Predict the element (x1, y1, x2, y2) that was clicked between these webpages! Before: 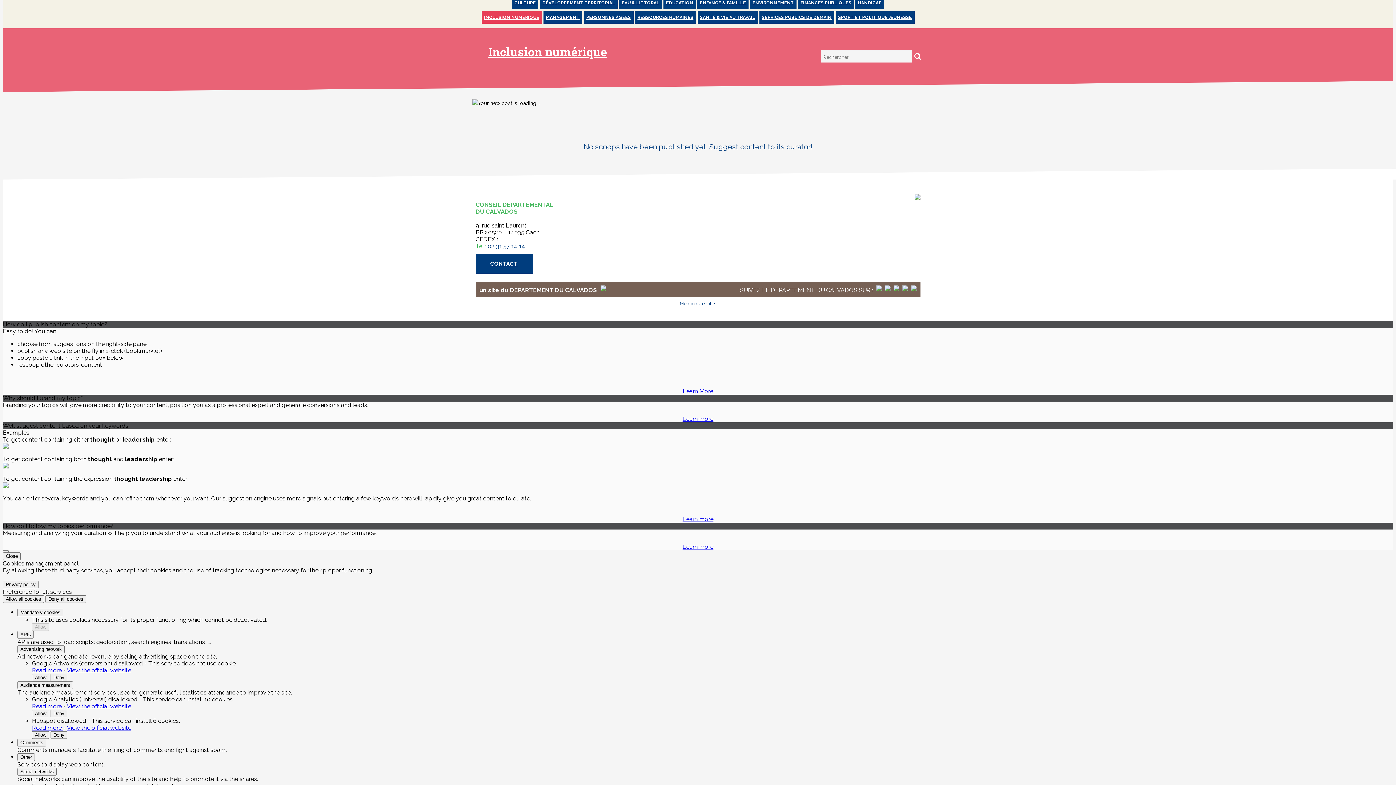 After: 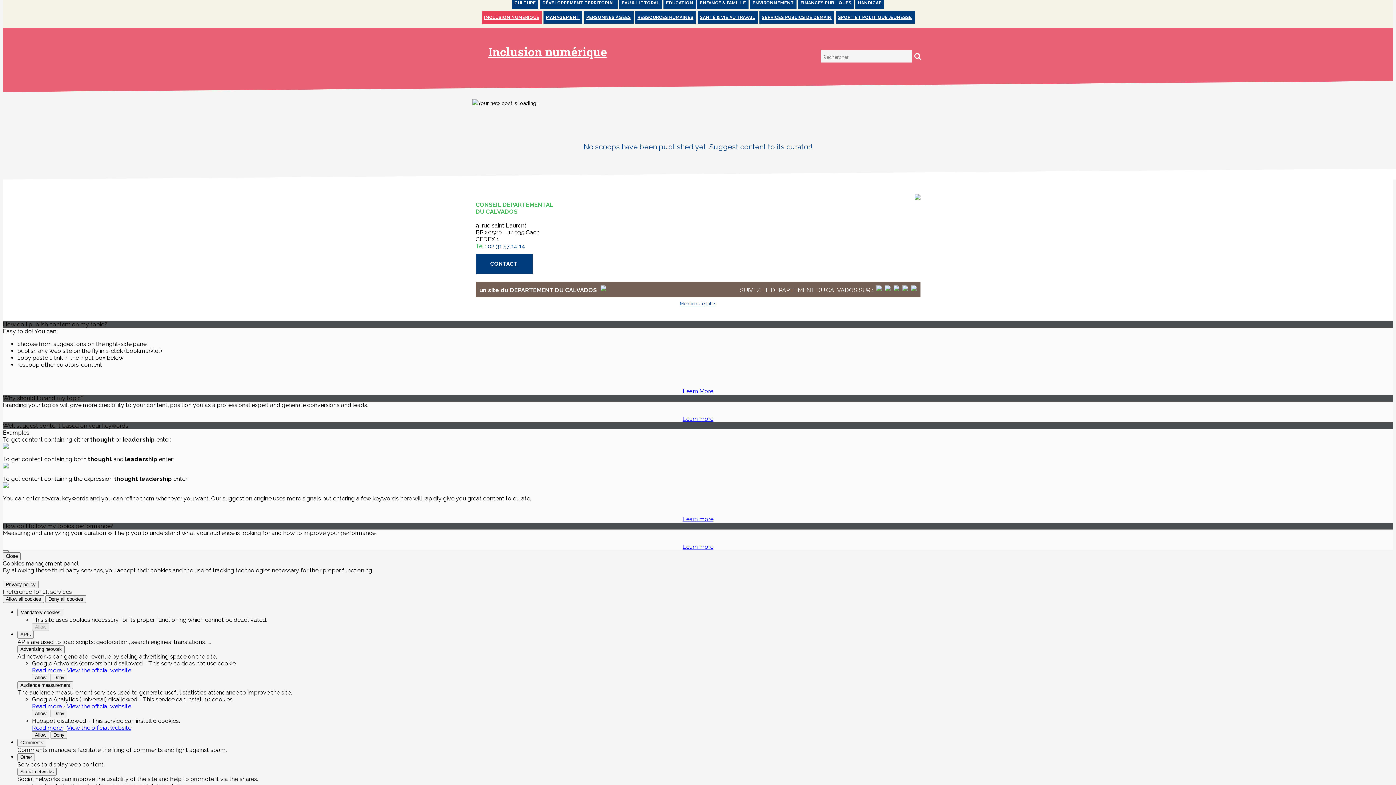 Action: label: Read more  bbox: (32, 667, 63, 674)